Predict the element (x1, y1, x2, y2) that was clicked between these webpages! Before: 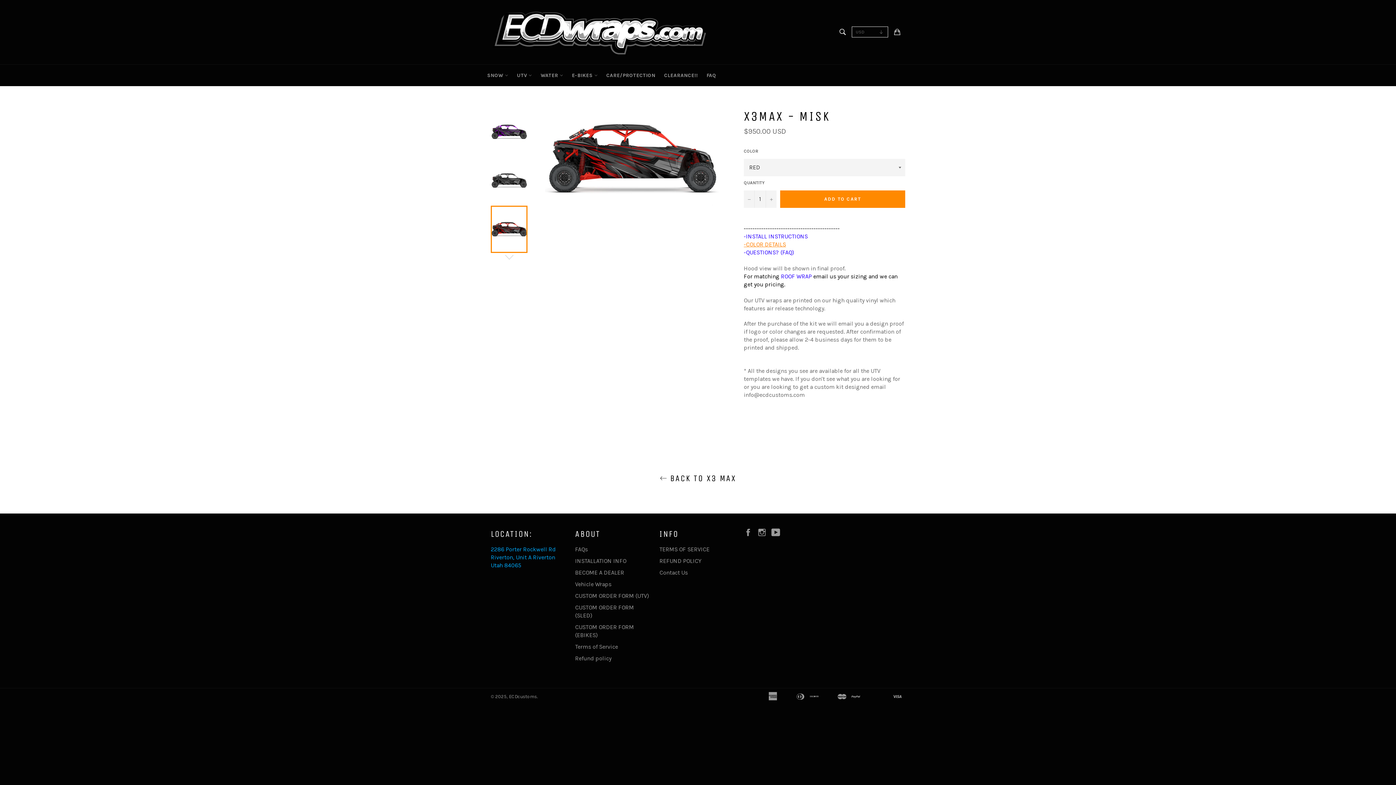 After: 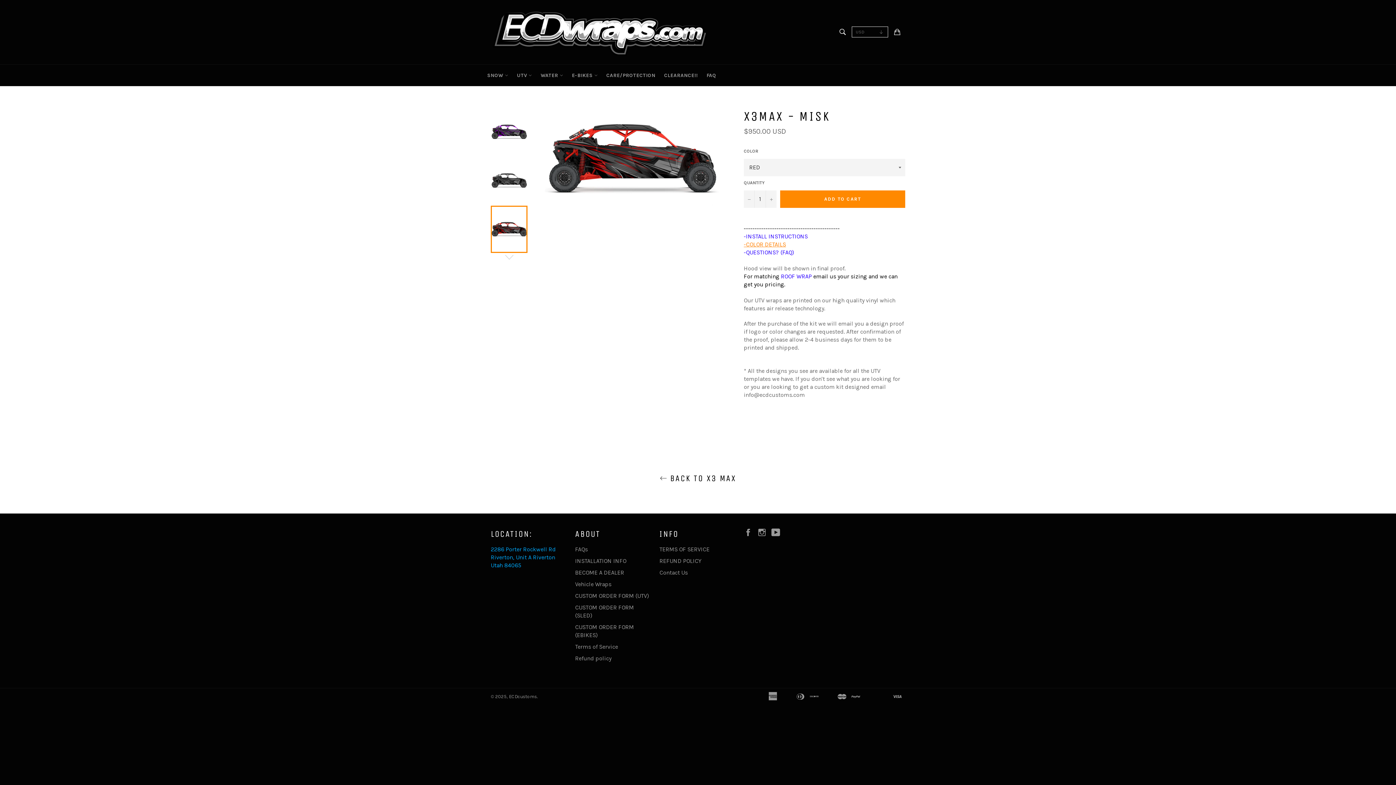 Action: label: - bbox: (744, 240, 746, 247)